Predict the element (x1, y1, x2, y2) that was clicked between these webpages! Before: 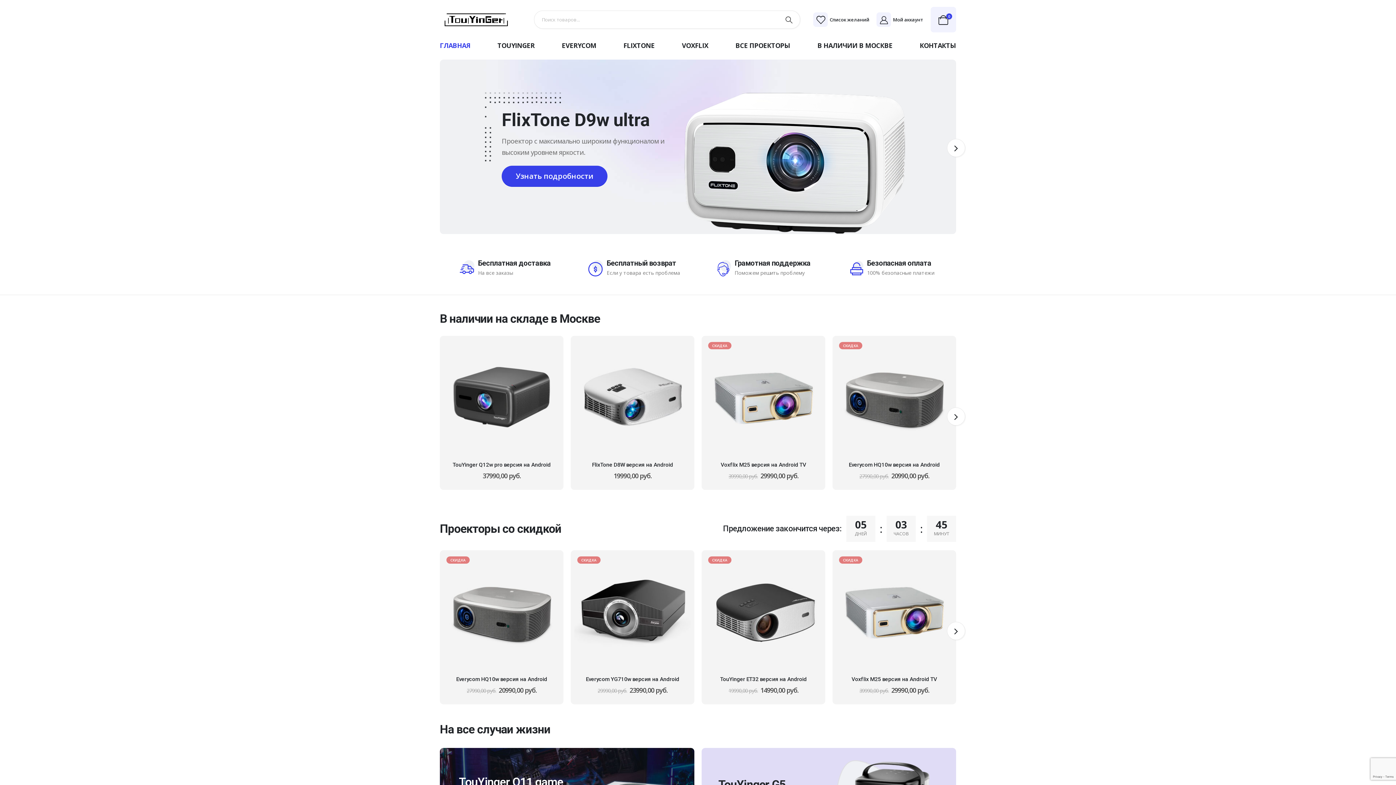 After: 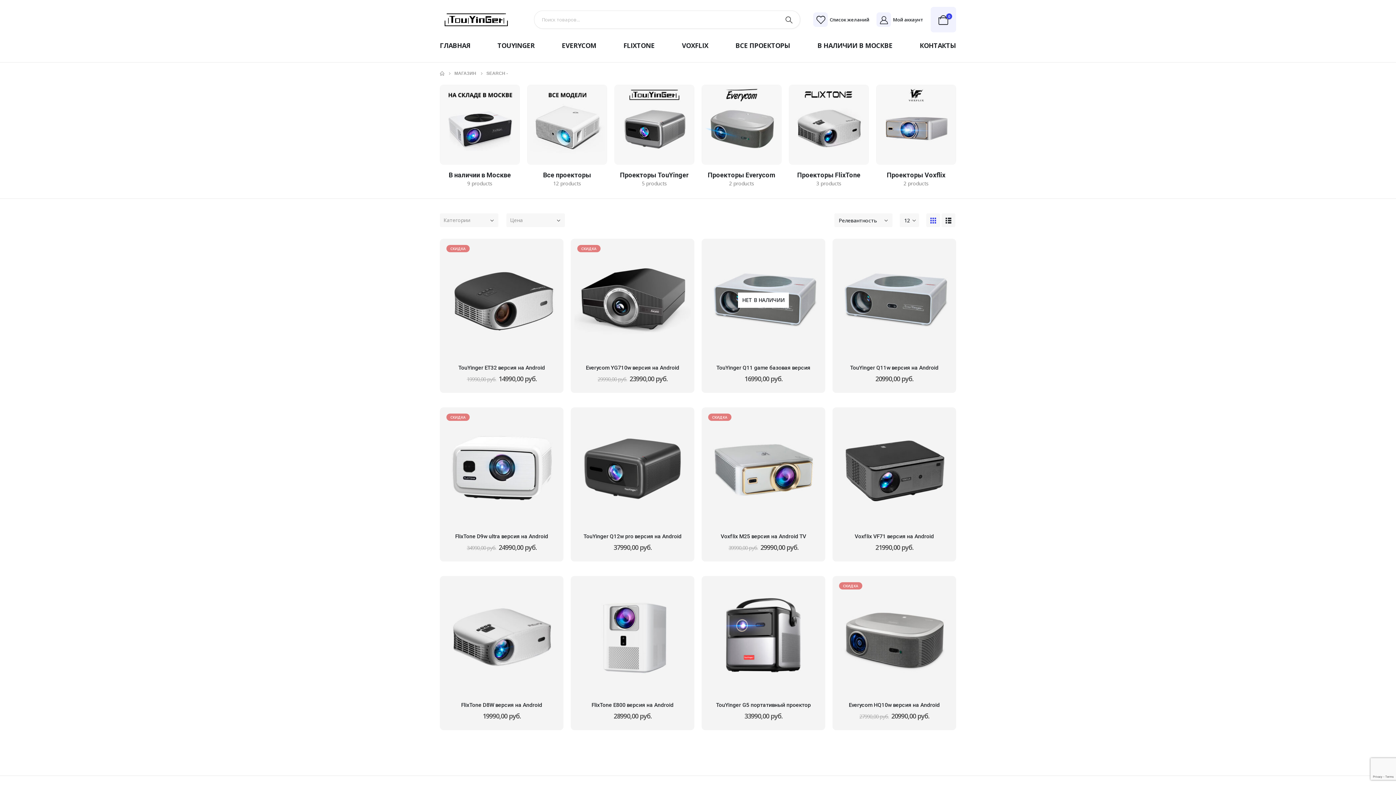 Action: bbox: (778, 10, 800, 28) label: Search